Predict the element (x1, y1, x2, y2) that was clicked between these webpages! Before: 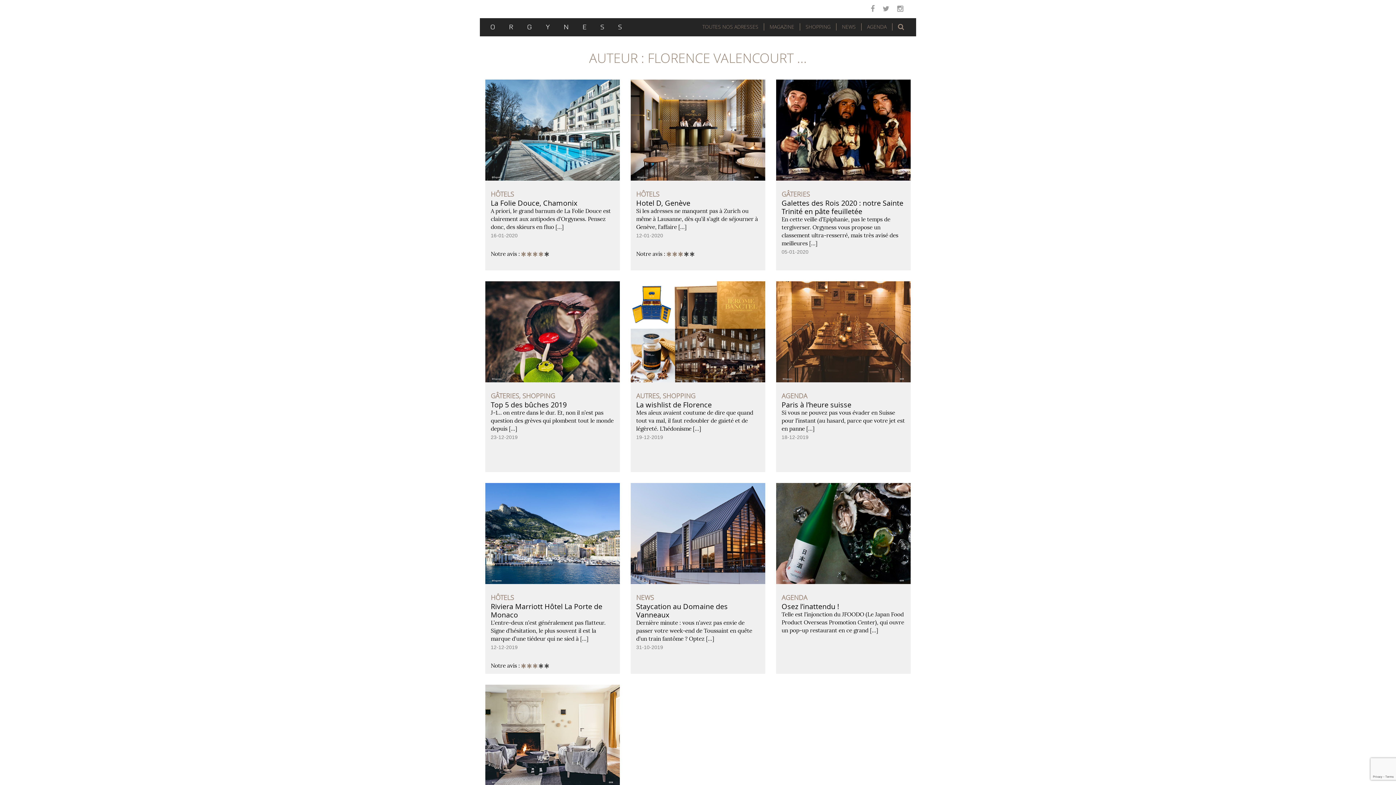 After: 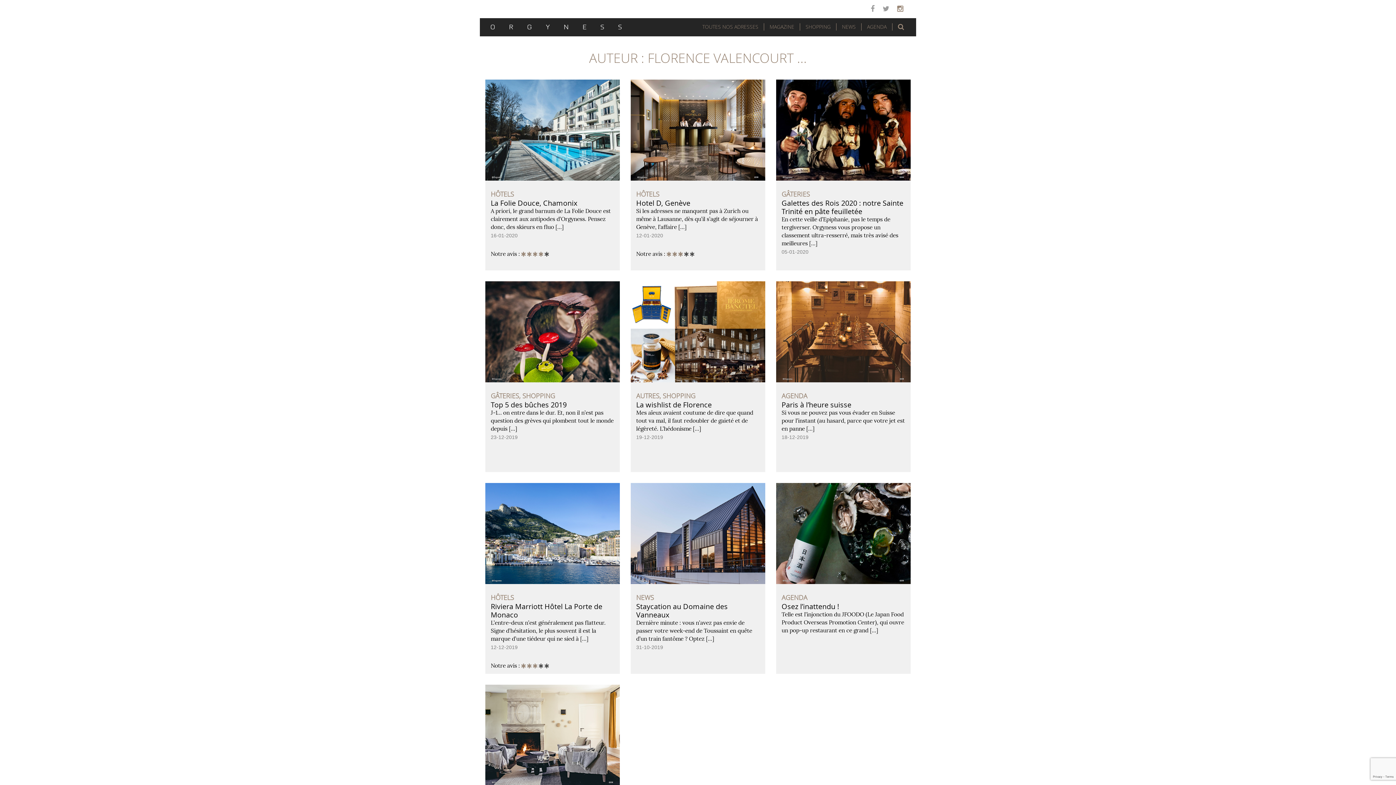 Action: bbox: (895, 5, 905, 12)